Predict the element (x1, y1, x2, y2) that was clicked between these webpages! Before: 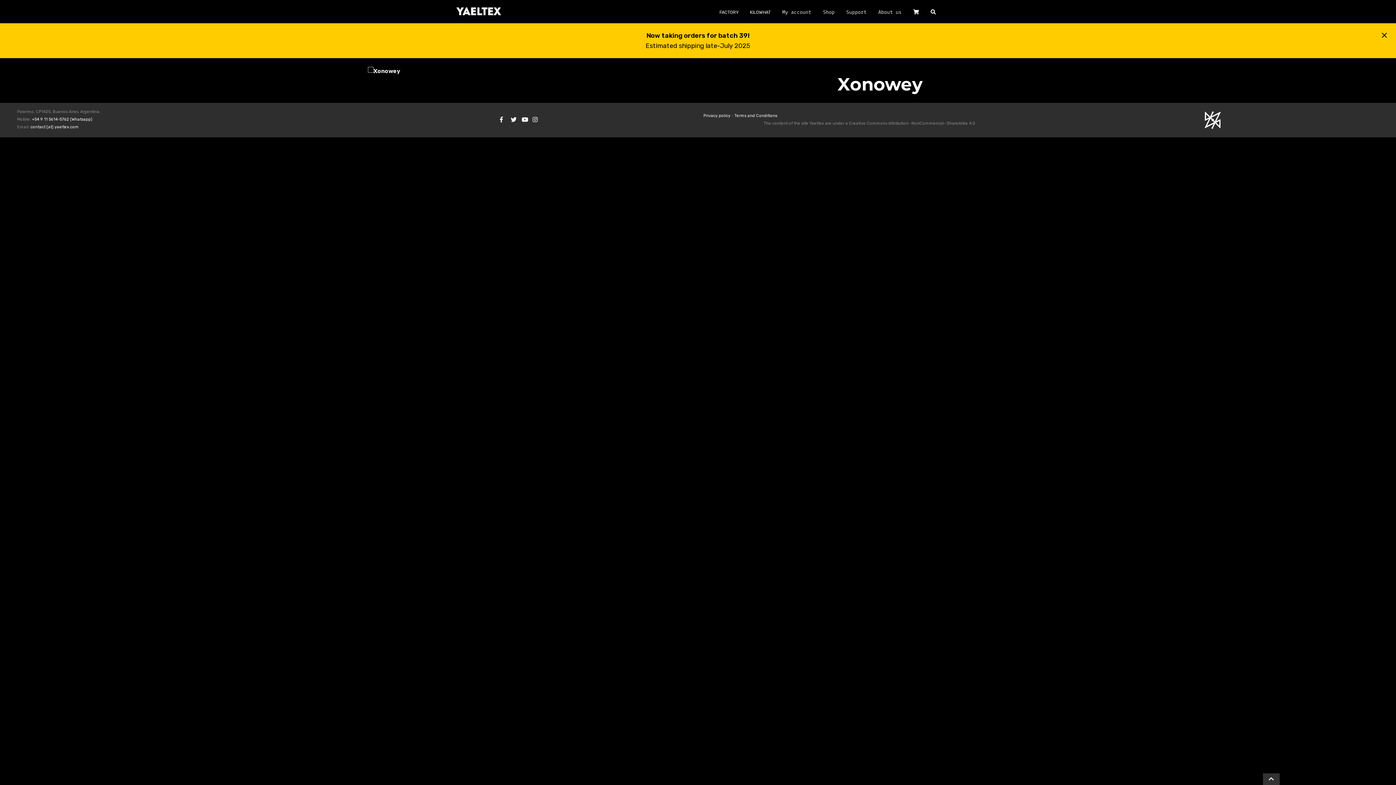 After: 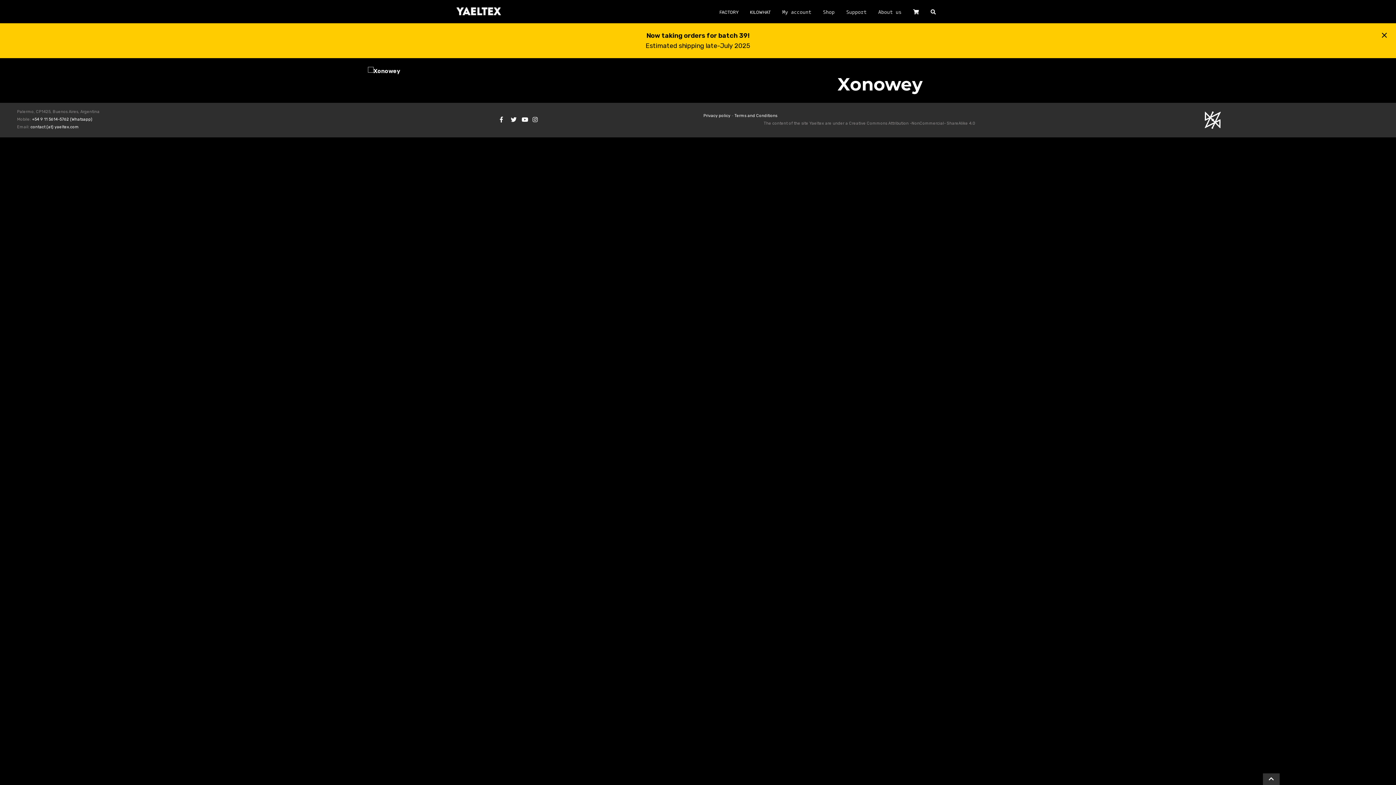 Action: bbox: (734, 112, 777, 118) label: Terms and Conditions